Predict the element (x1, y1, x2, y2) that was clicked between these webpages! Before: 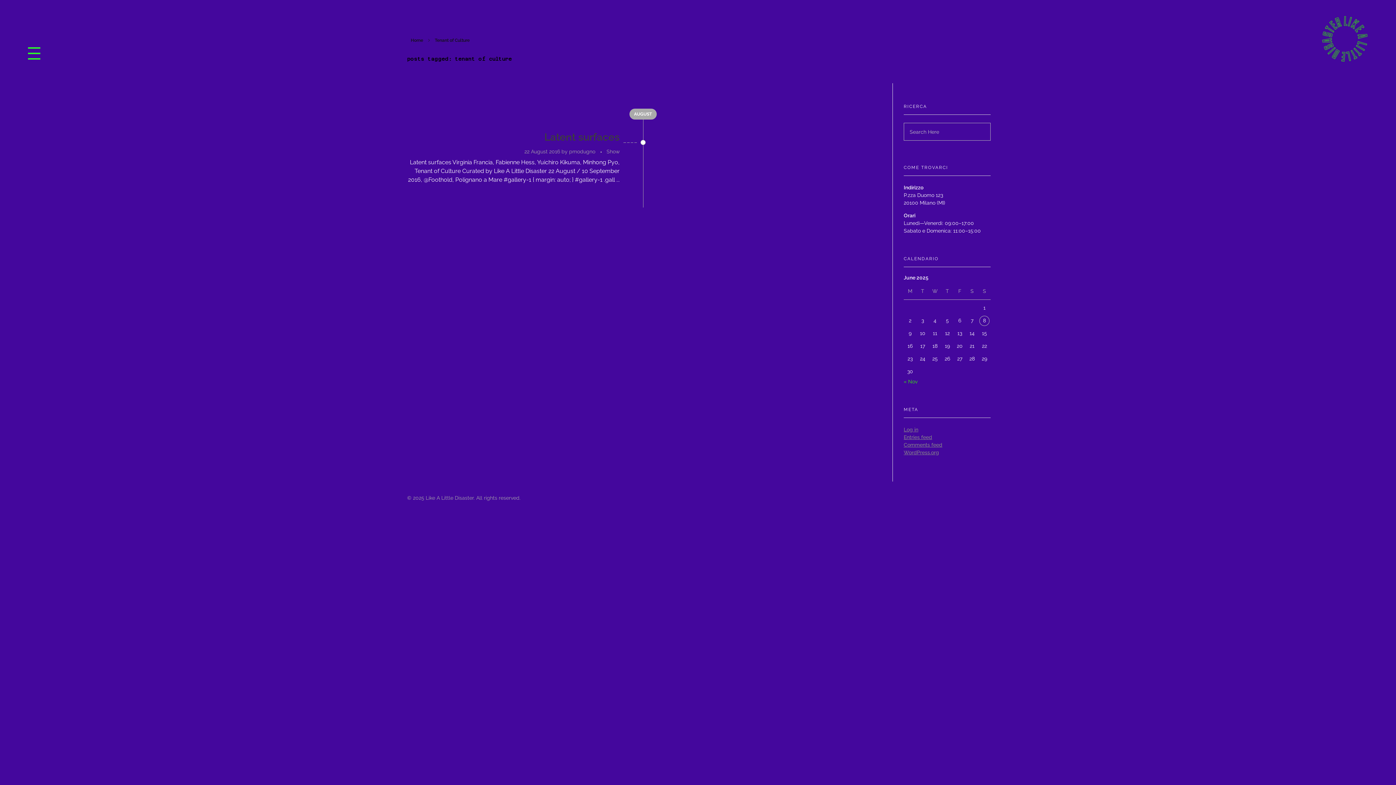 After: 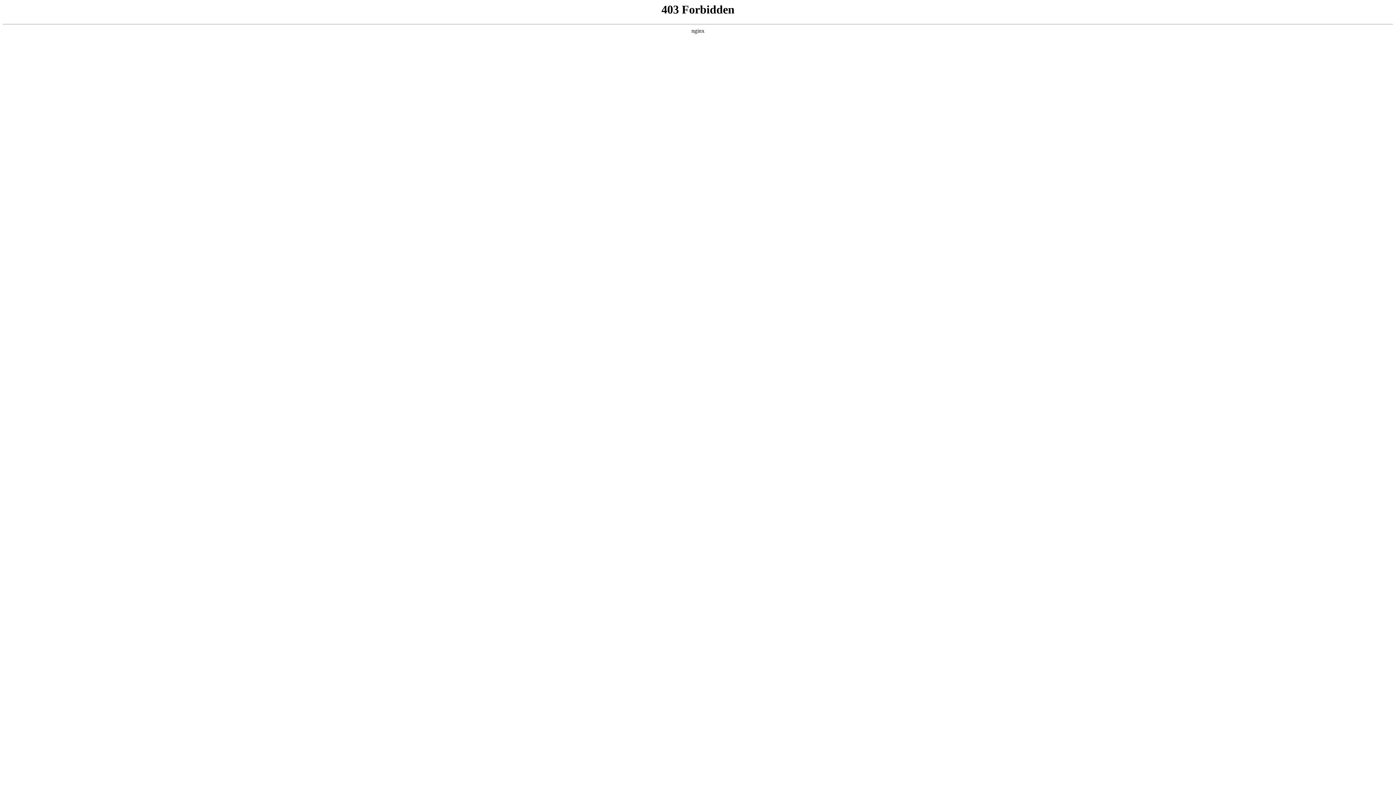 Action: label: WordPress.org bbox: (904, 449, 939, 455)